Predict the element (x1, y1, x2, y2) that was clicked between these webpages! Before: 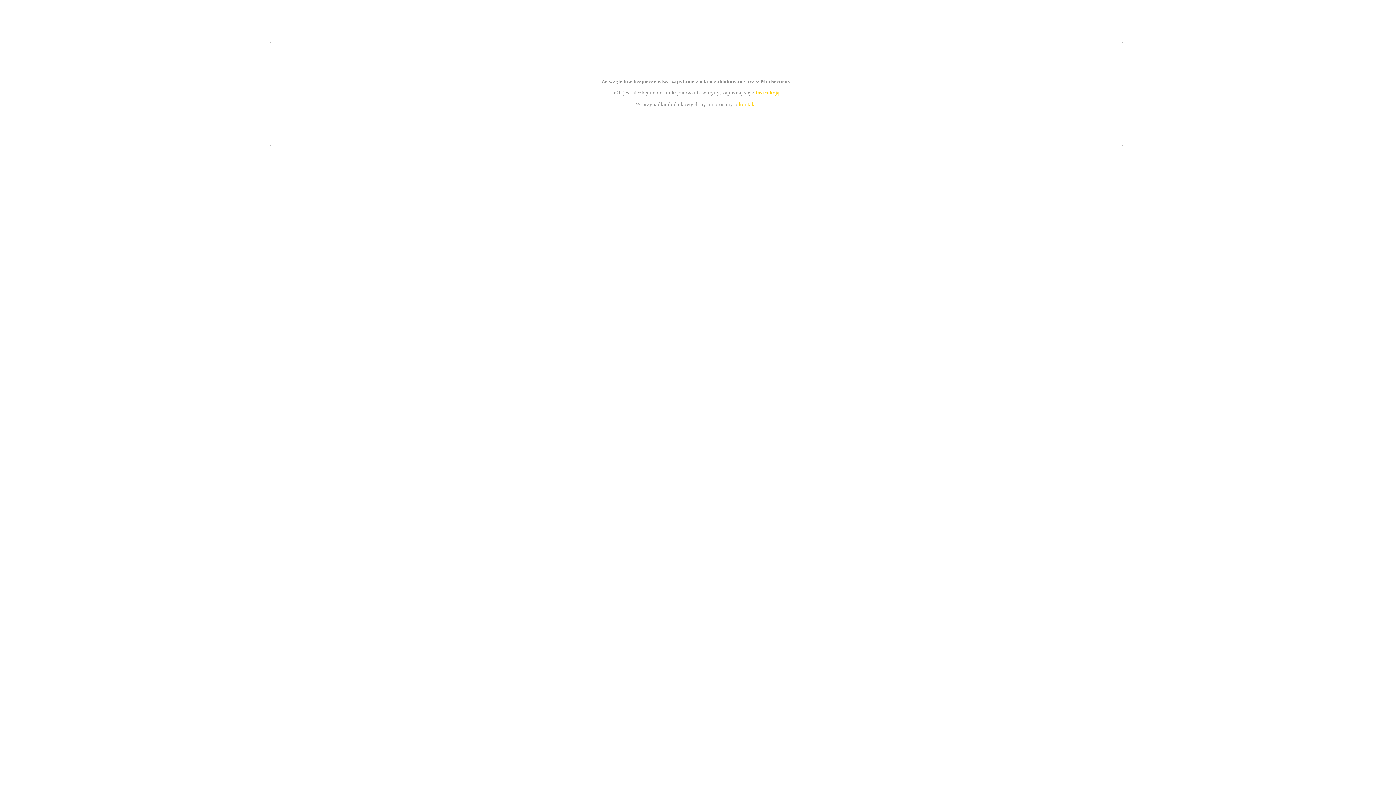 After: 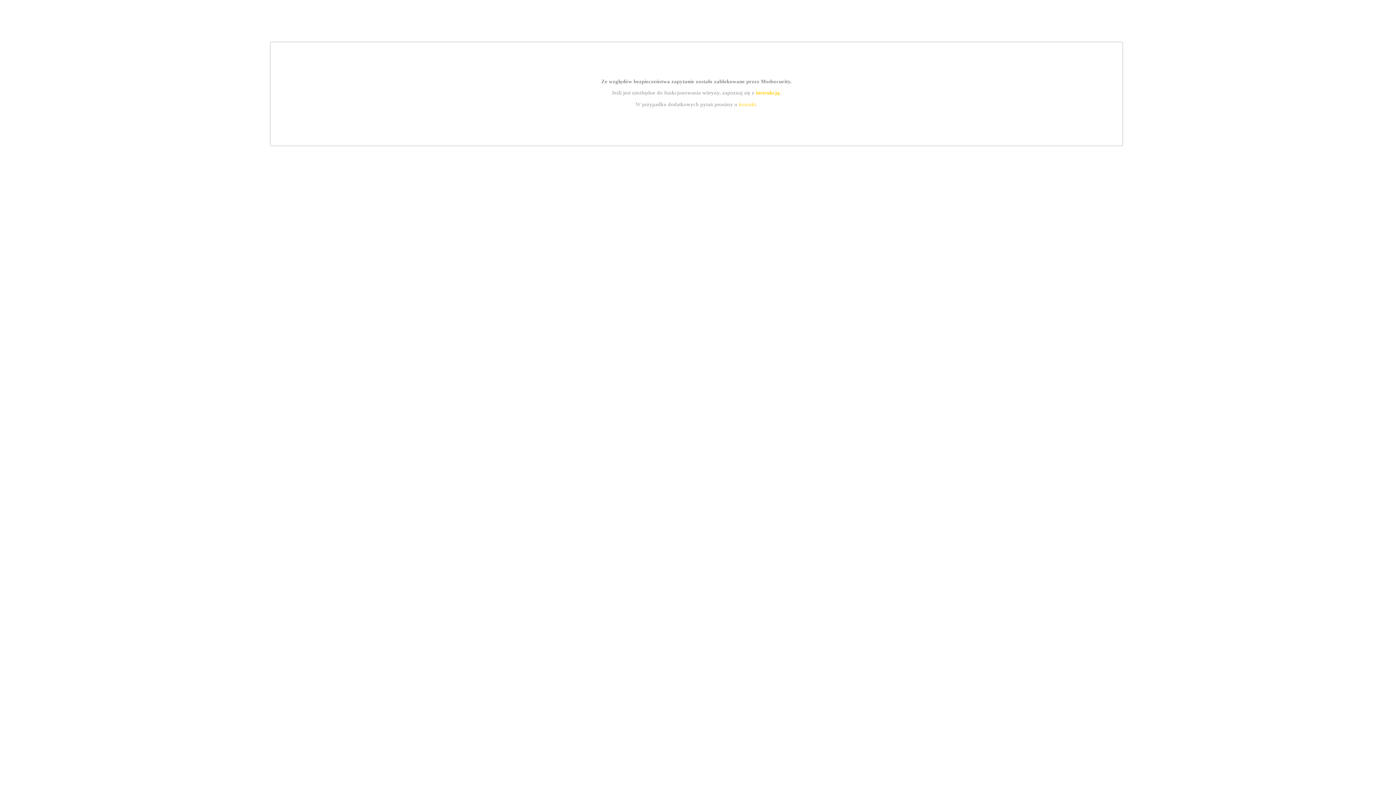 Action: bbox: (755, 89, 779, 95) label: instrukcją